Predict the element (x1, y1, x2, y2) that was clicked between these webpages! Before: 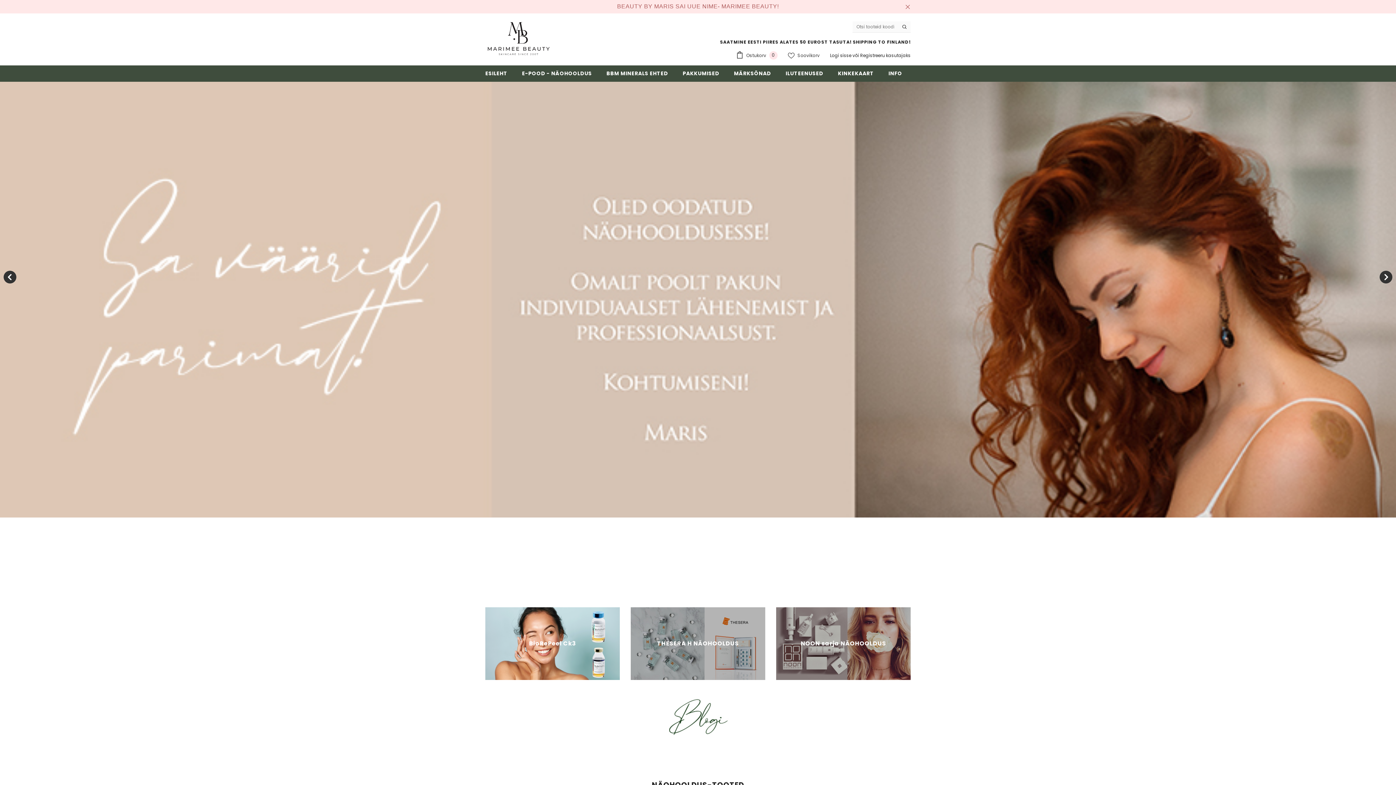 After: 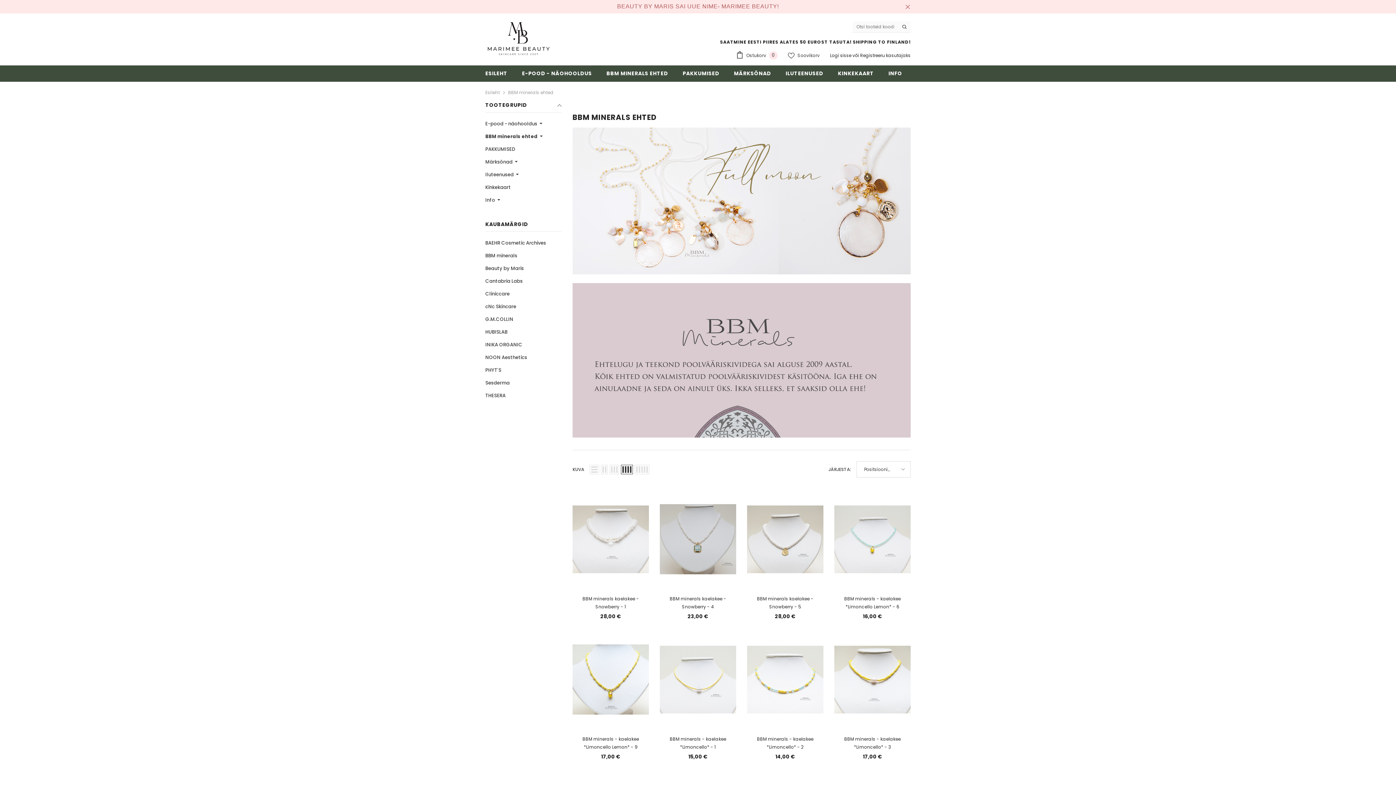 Action: bbox: (599, 65, 675, 81) label: BBM MINERALS EHTED